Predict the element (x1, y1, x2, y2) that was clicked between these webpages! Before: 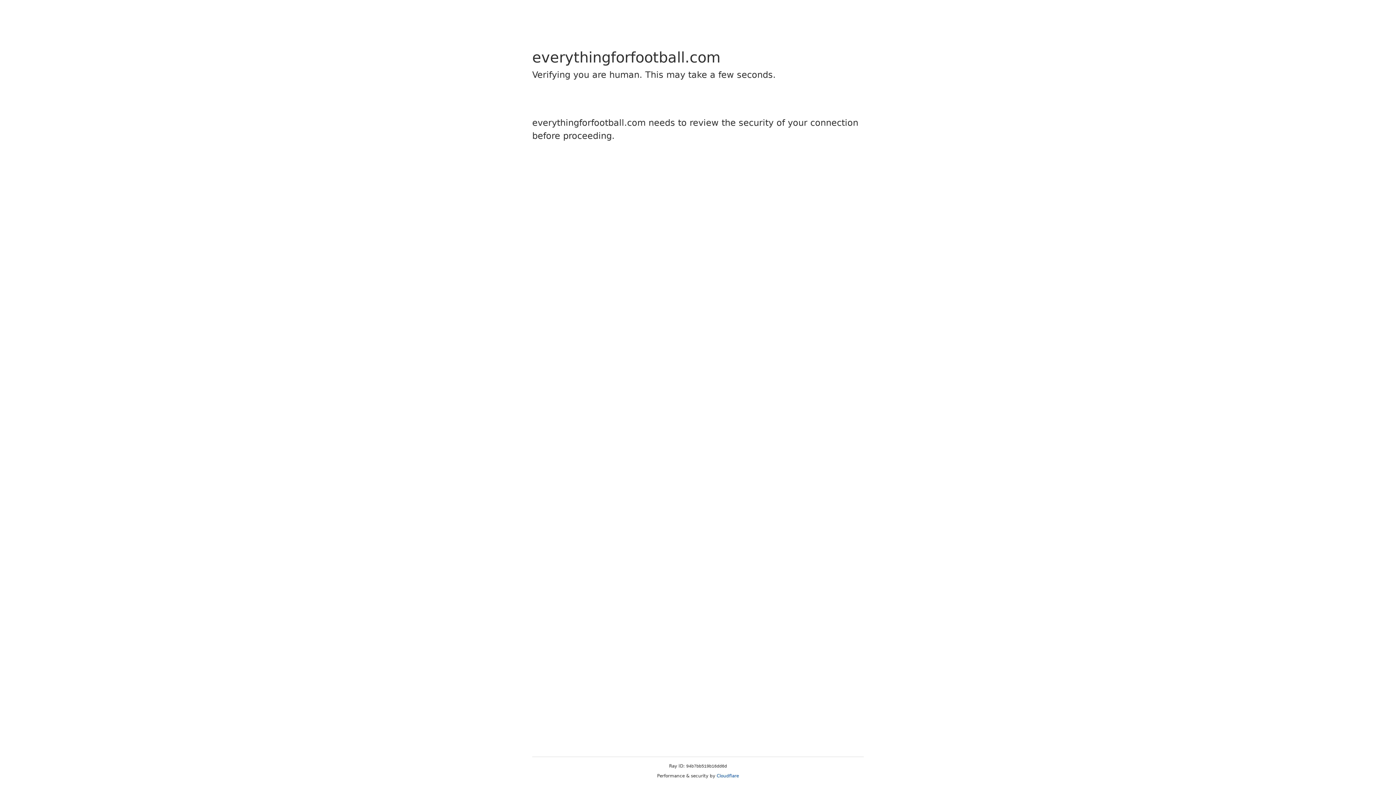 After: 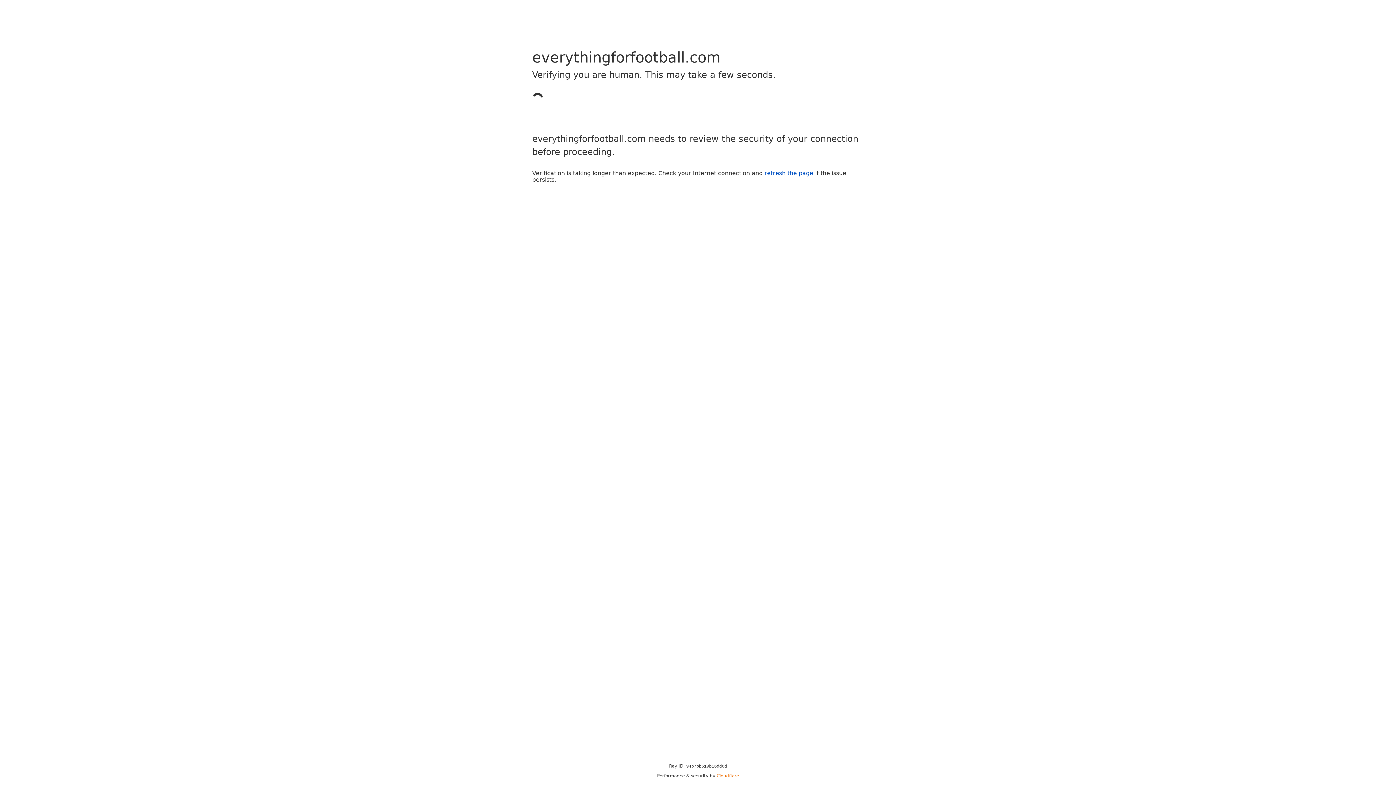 Action: bbox: (716, 773, 739, 778) label: Cloudflare